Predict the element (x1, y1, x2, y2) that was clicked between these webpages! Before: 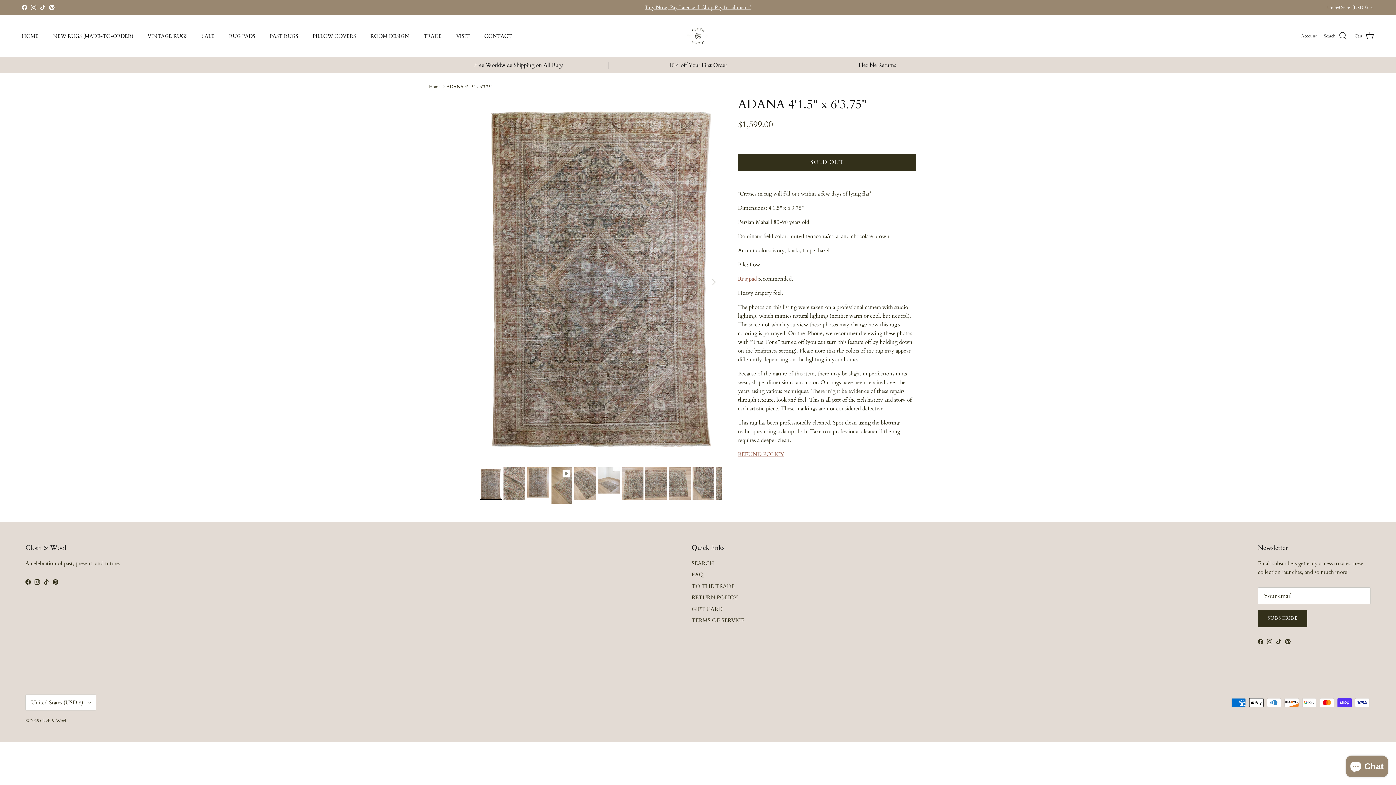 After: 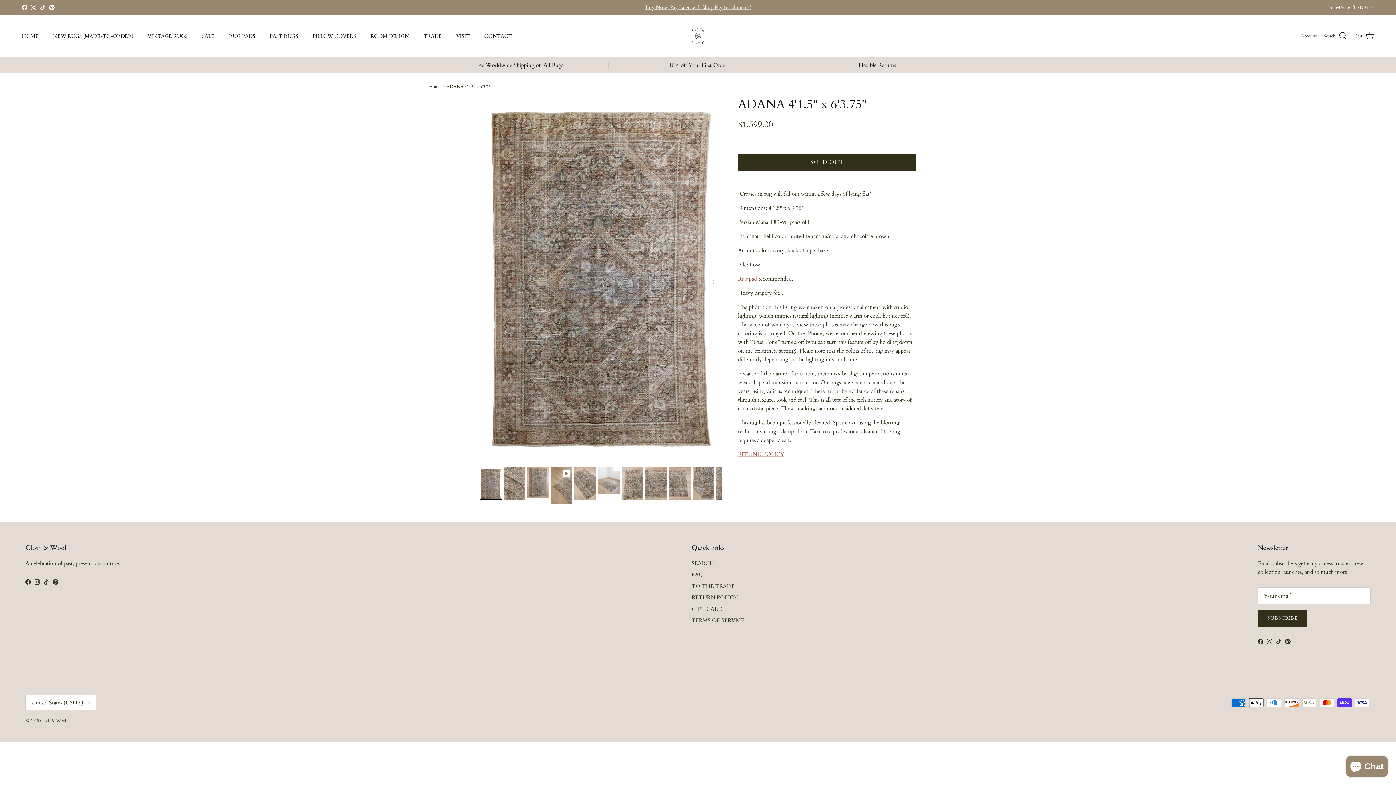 Action: label: TikTok bbox: (1276, 639, 1281, 644)